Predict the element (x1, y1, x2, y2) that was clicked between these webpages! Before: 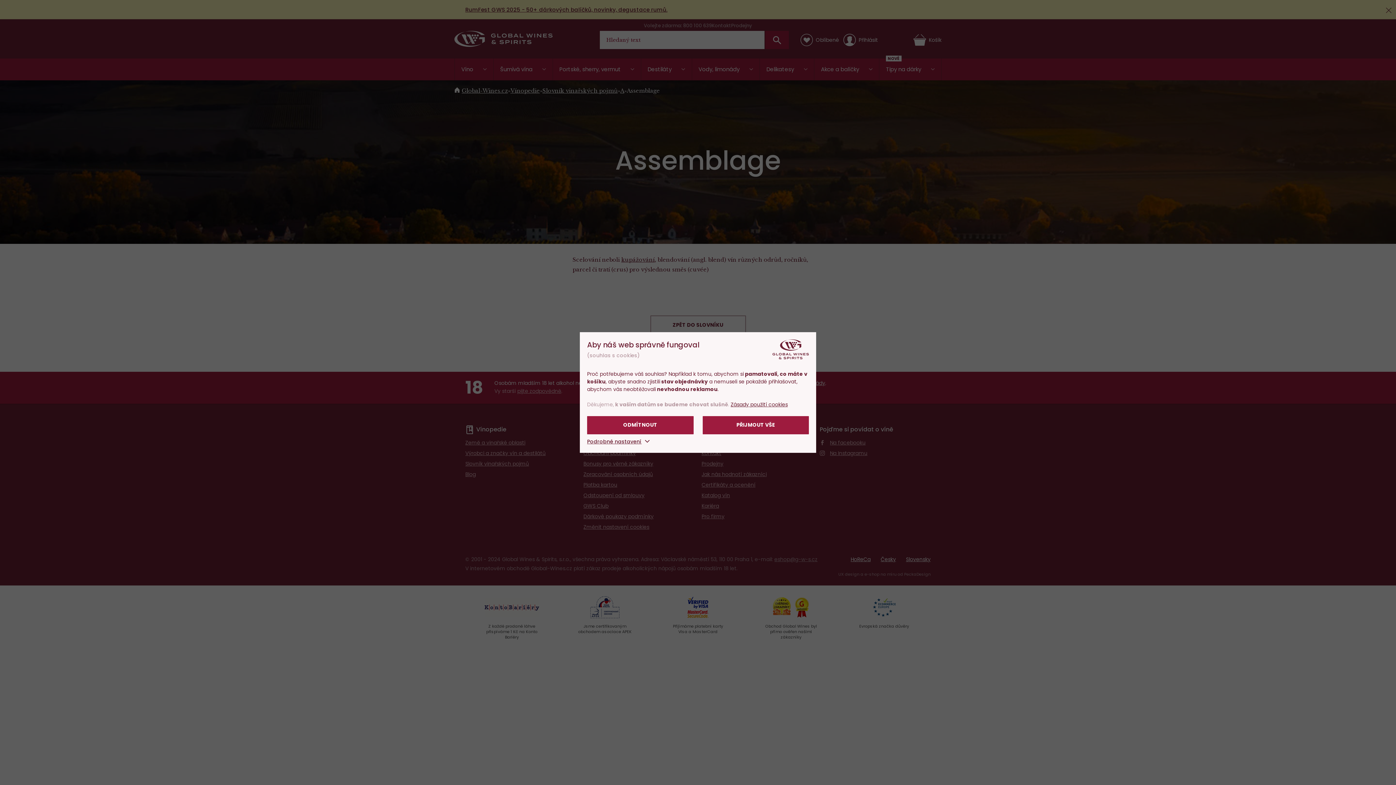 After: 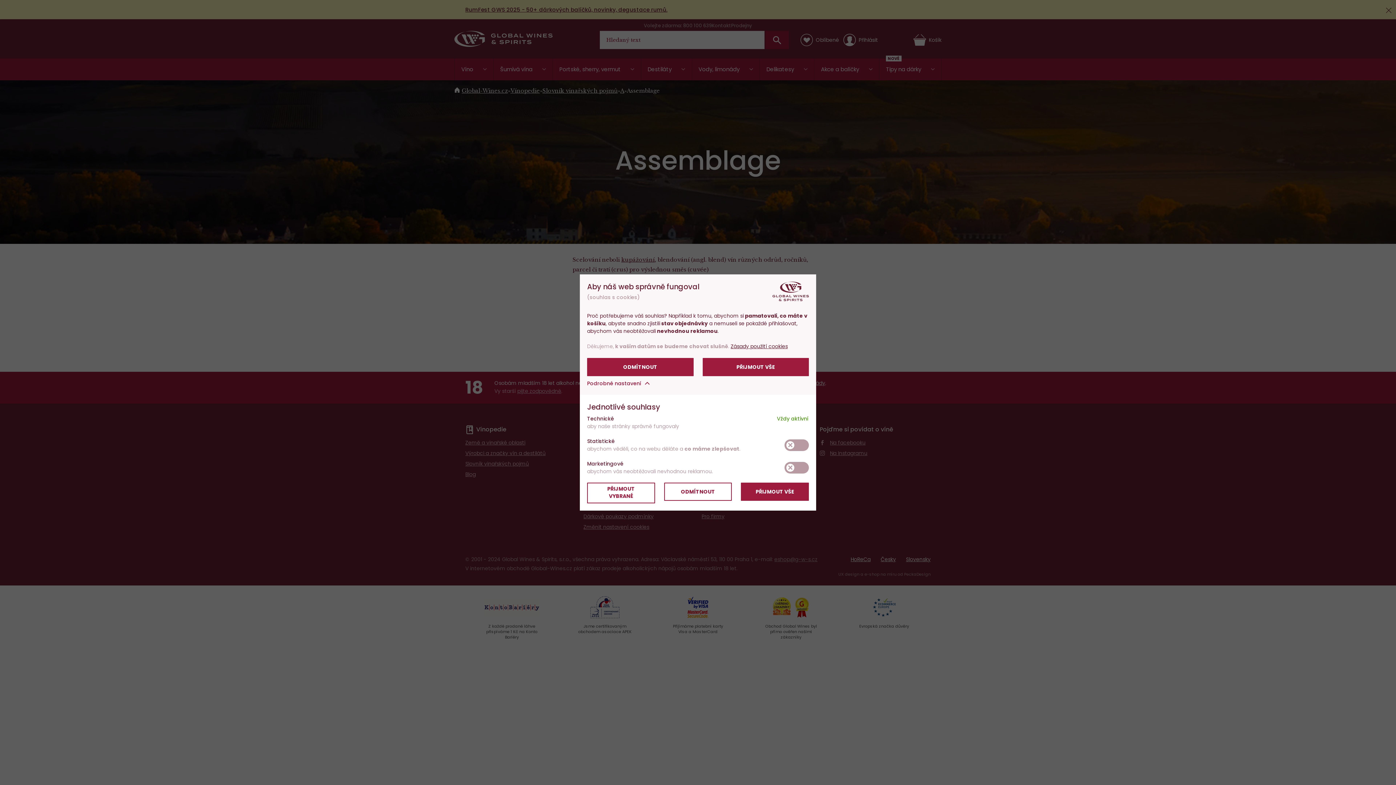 Action: bbox: (587, 438, 649, 445) label: Podrobné nastavení 